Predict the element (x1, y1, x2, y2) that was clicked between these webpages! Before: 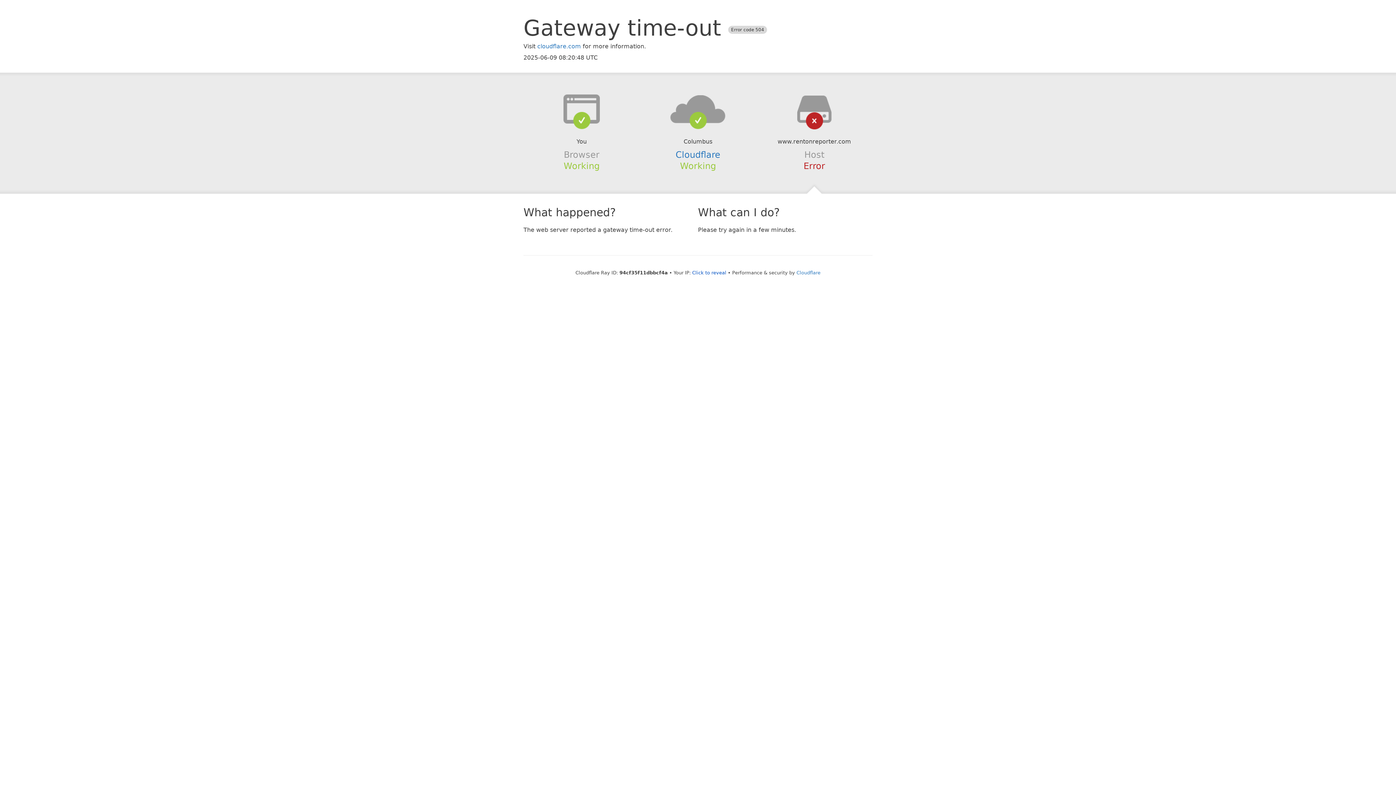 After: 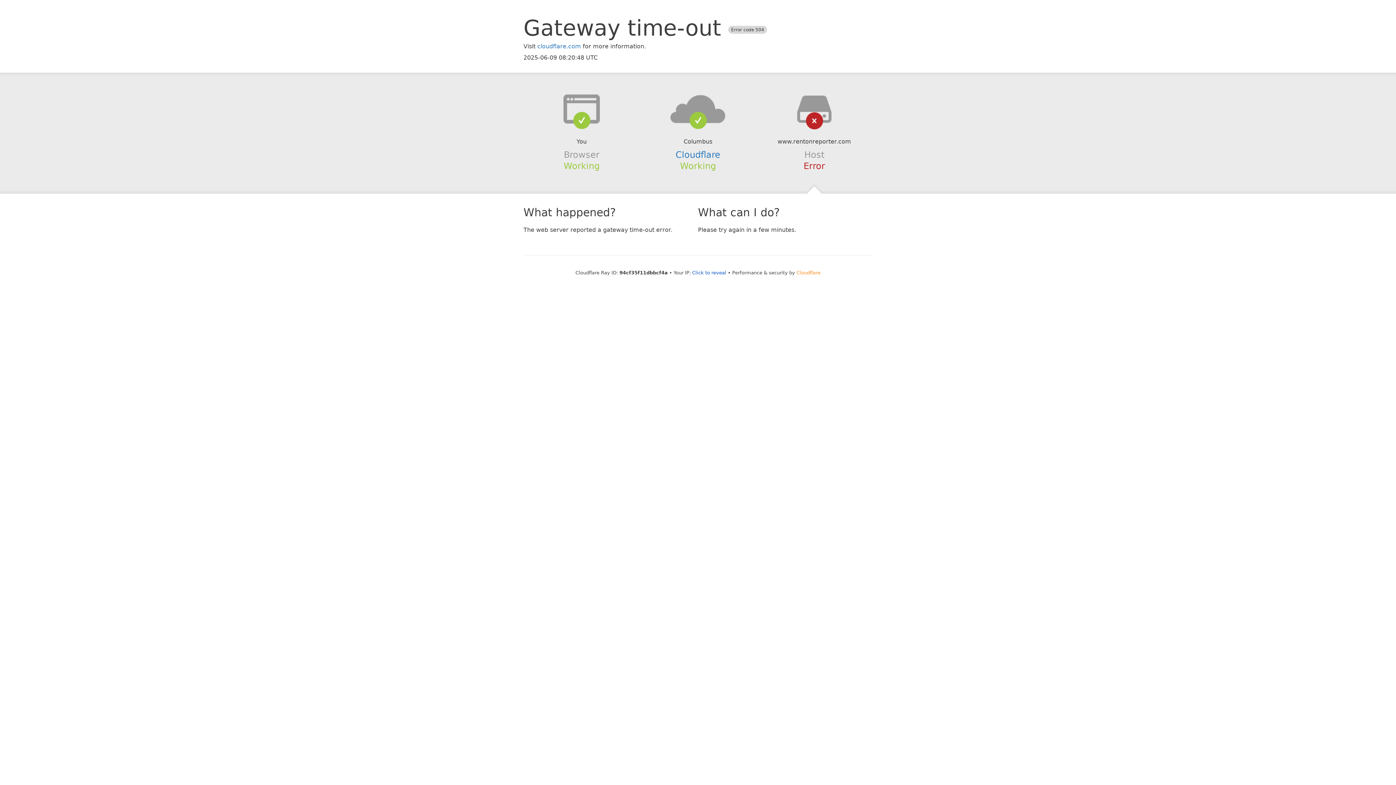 Action: bbox: (796, 270, 820, 275) label: Cloudflare